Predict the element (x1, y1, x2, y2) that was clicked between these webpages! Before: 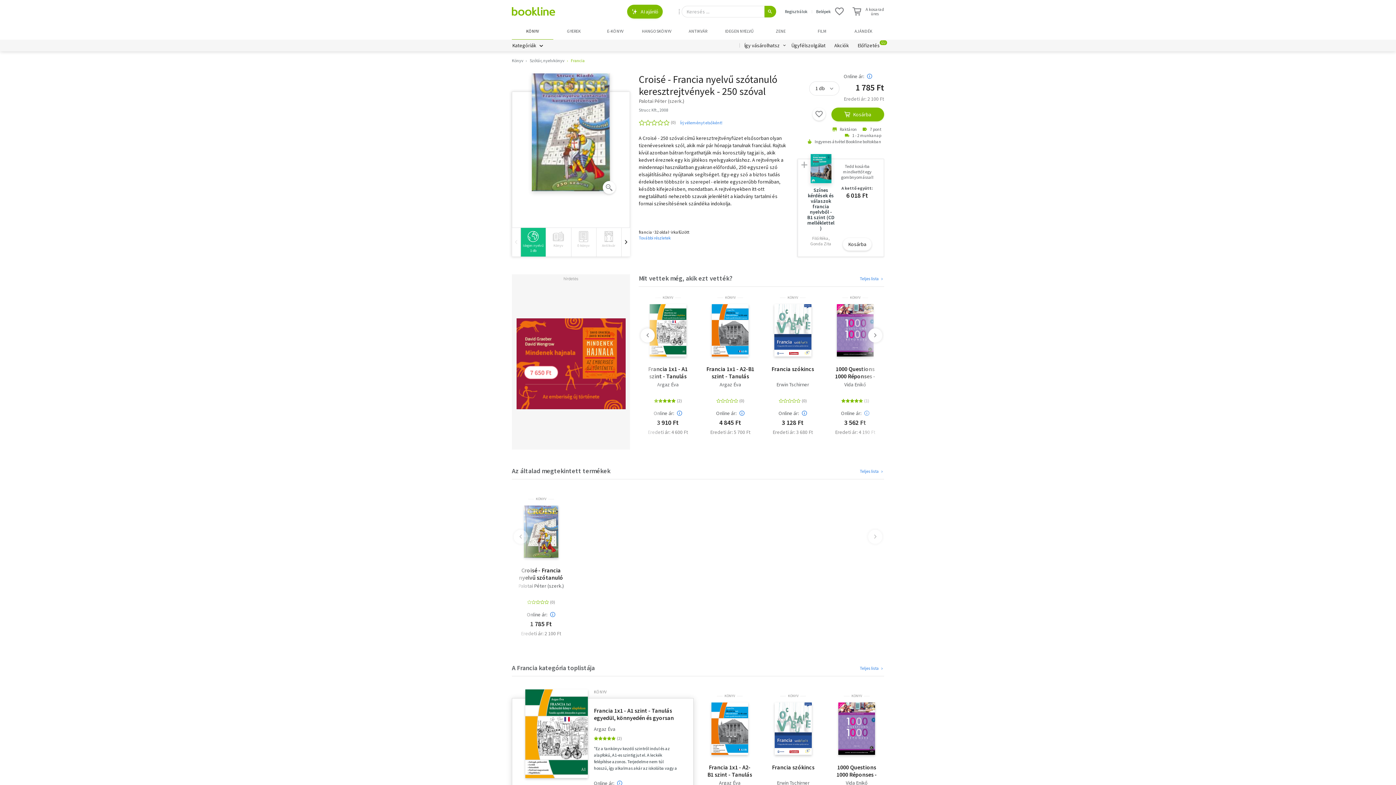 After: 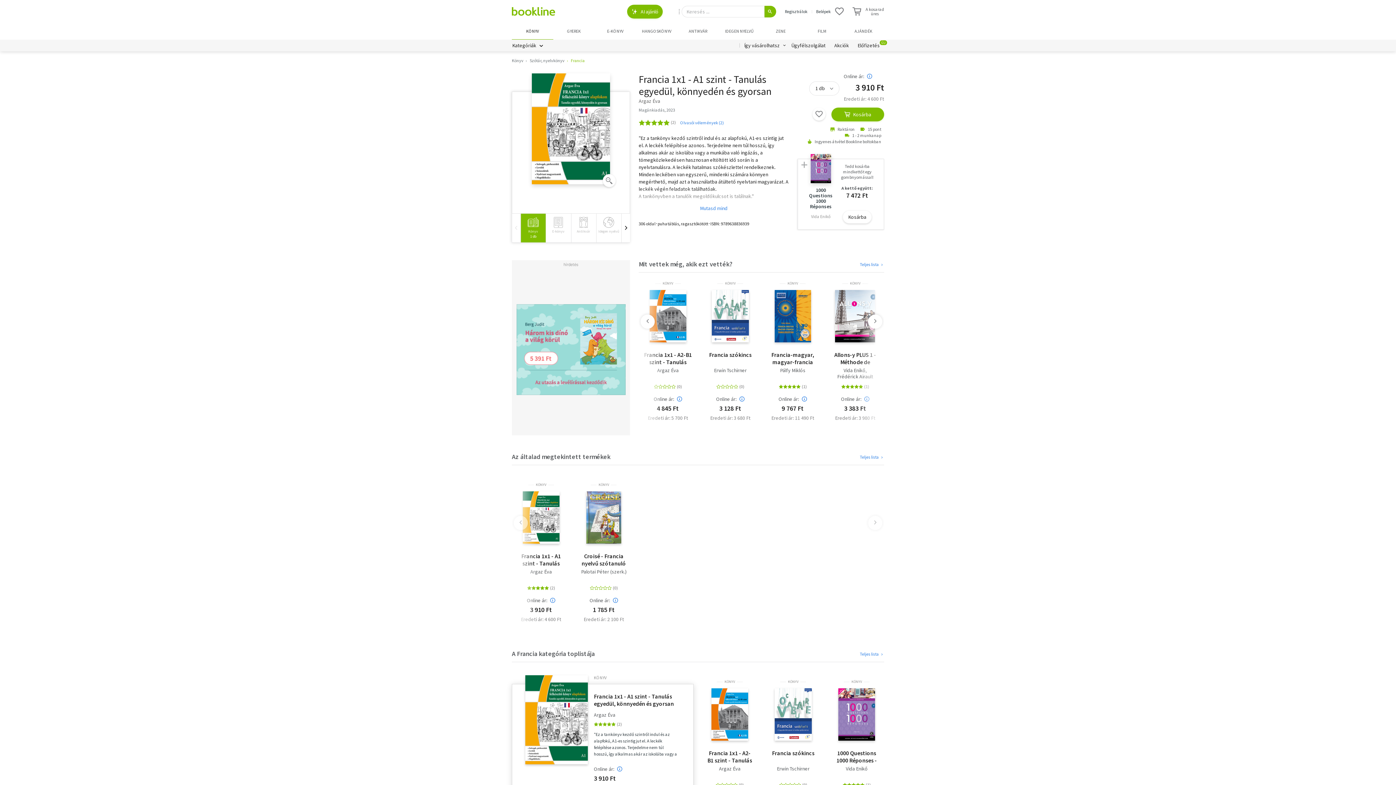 Action: bbox: (525, 689, 587, 778)